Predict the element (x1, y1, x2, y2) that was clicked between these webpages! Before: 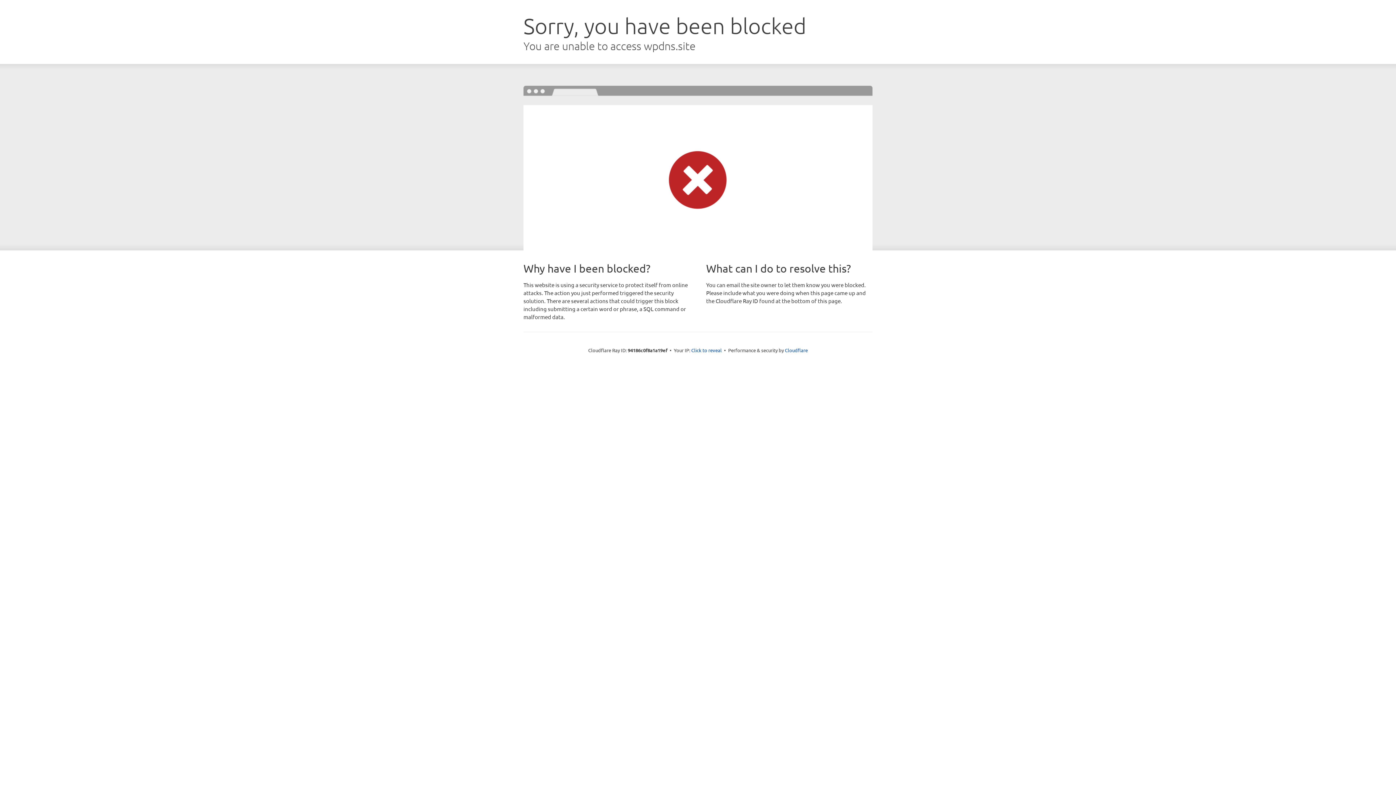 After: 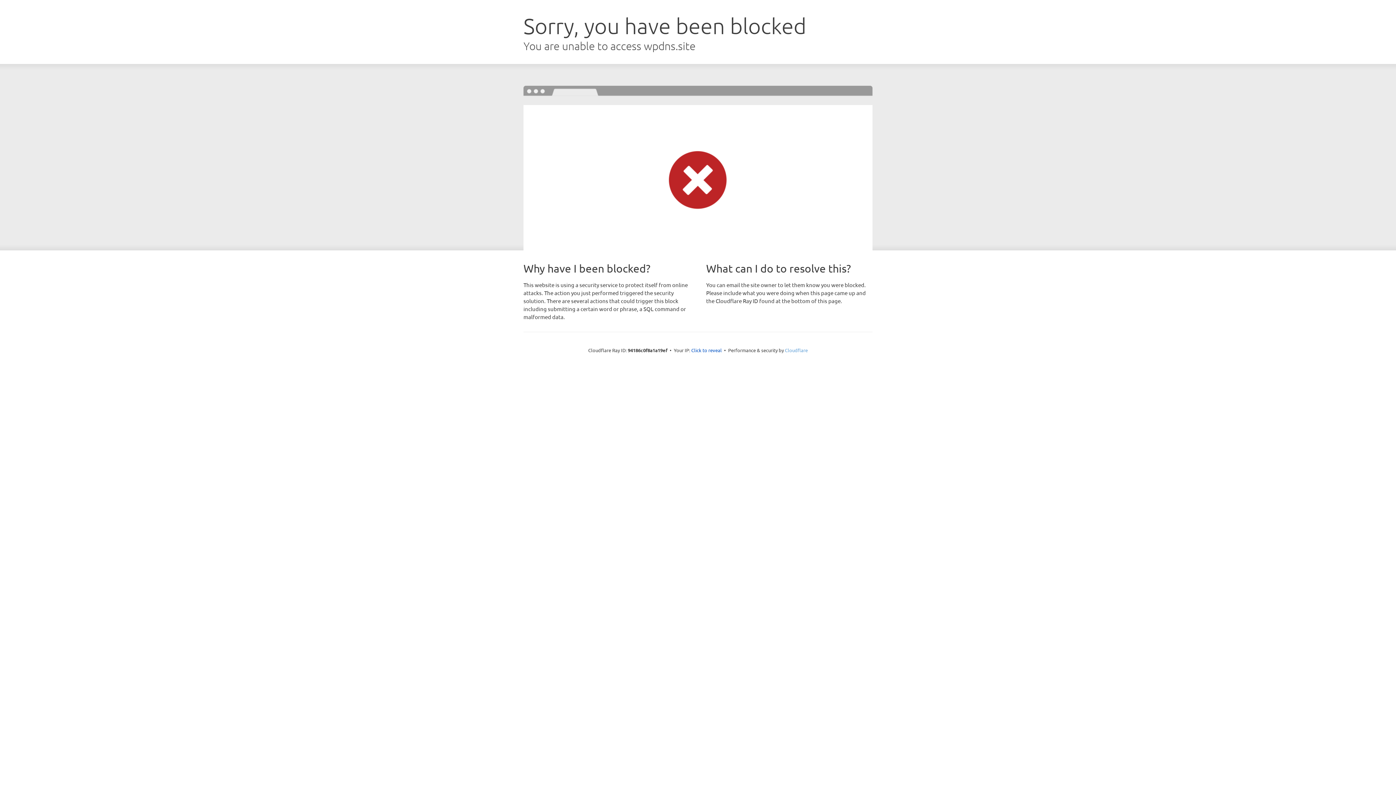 Action: bbox: (785, 347, 808, 353) label: Cloudflare